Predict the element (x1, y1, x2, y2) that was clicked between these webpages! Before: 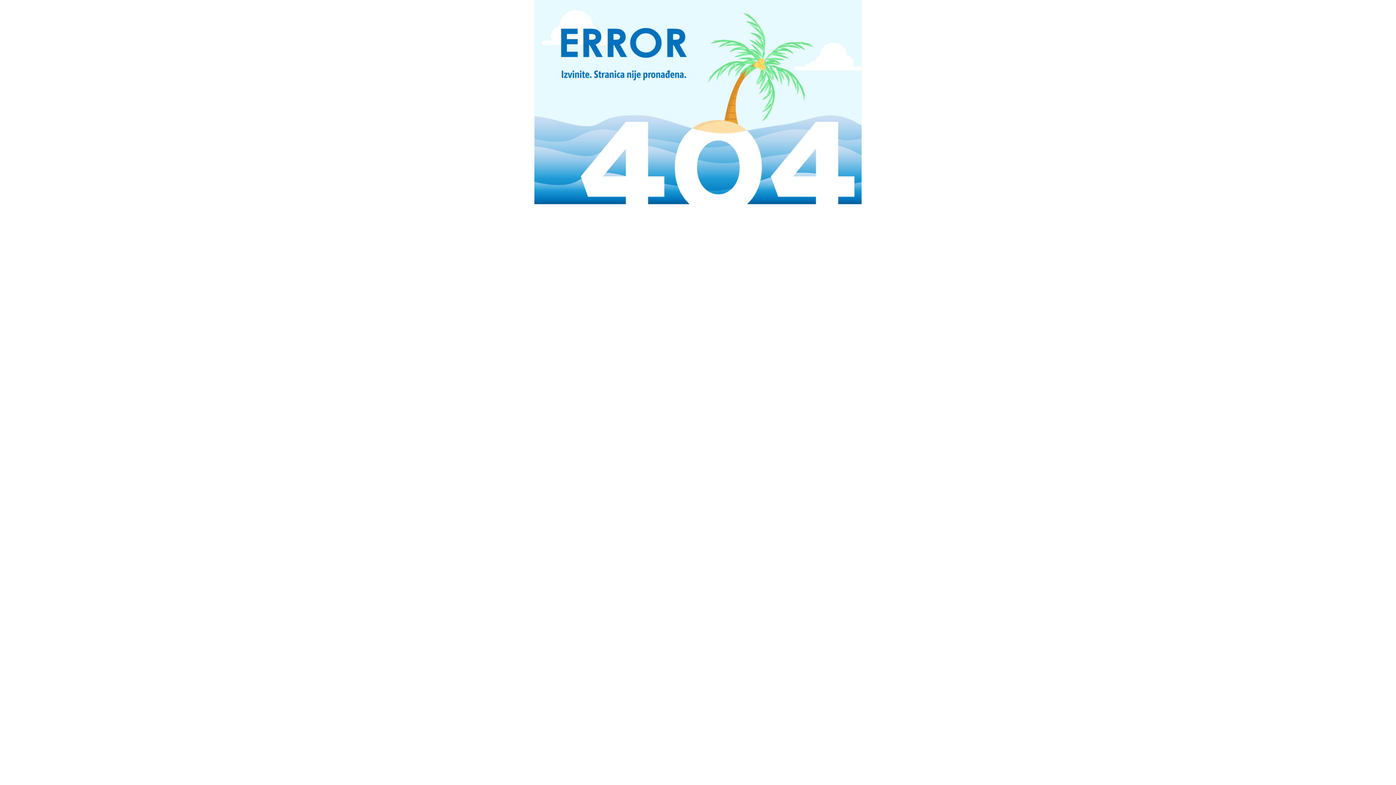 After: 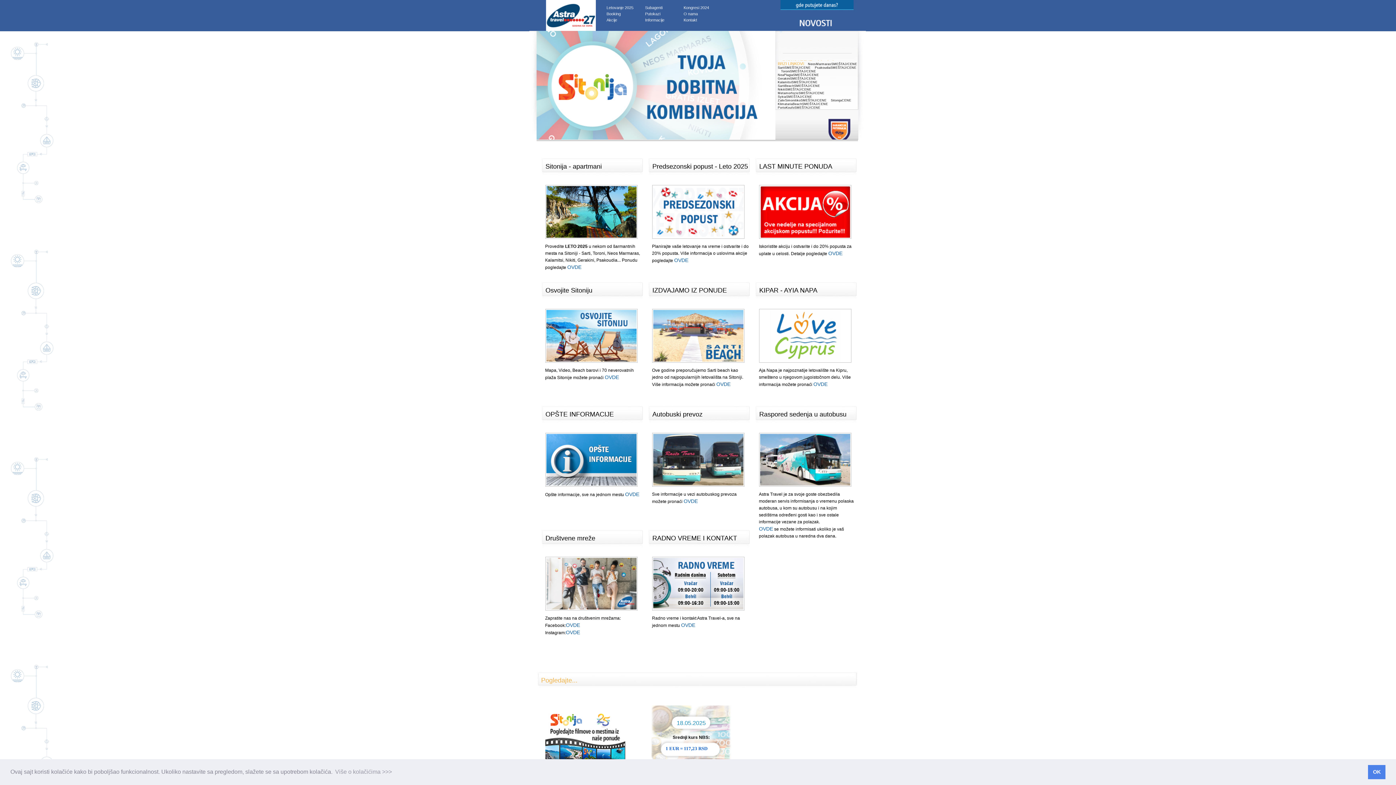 Action: bbox: (534, 199, 861, 205)